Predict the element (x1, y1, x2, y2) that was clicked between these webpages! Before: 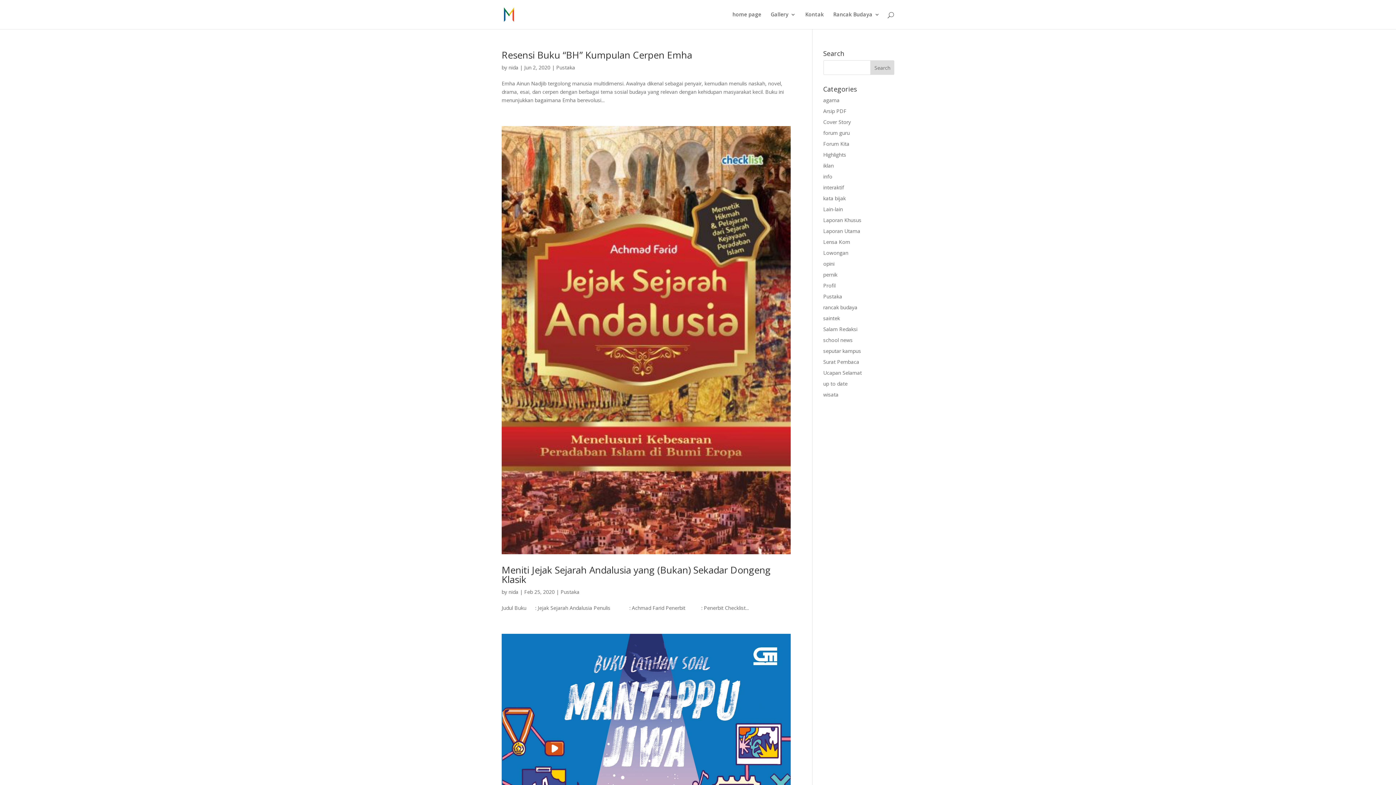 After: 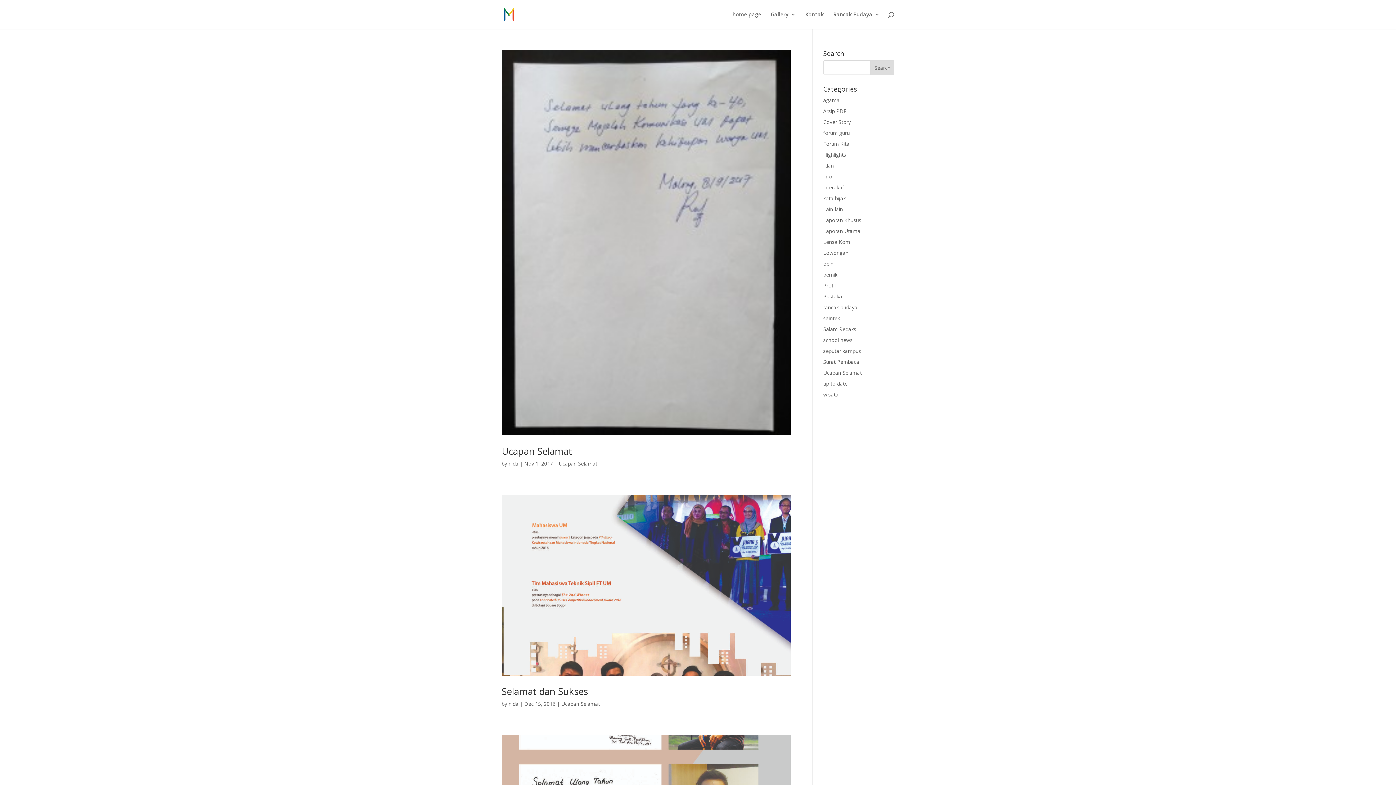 Action: bbox: (823, 369, 862, 376) label: Ucapan Selamat